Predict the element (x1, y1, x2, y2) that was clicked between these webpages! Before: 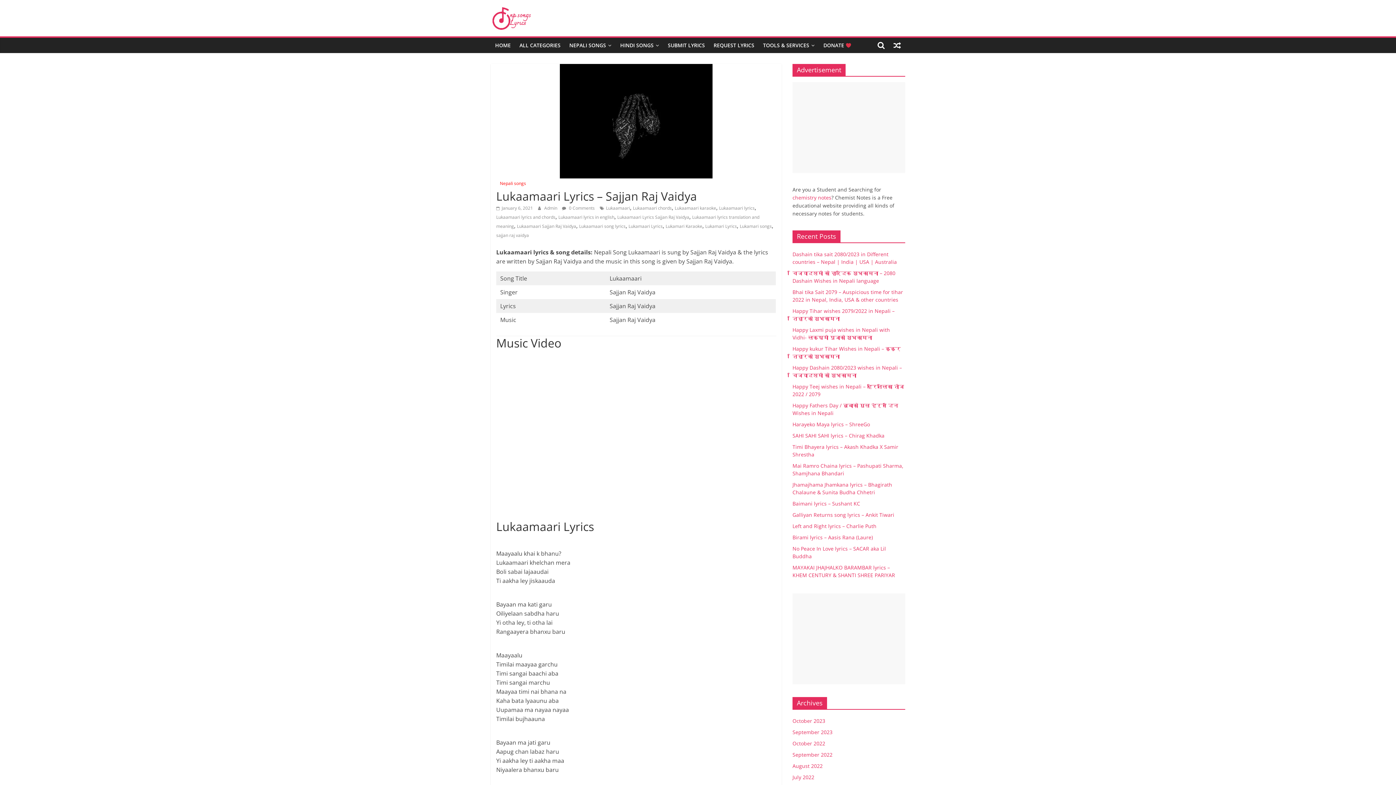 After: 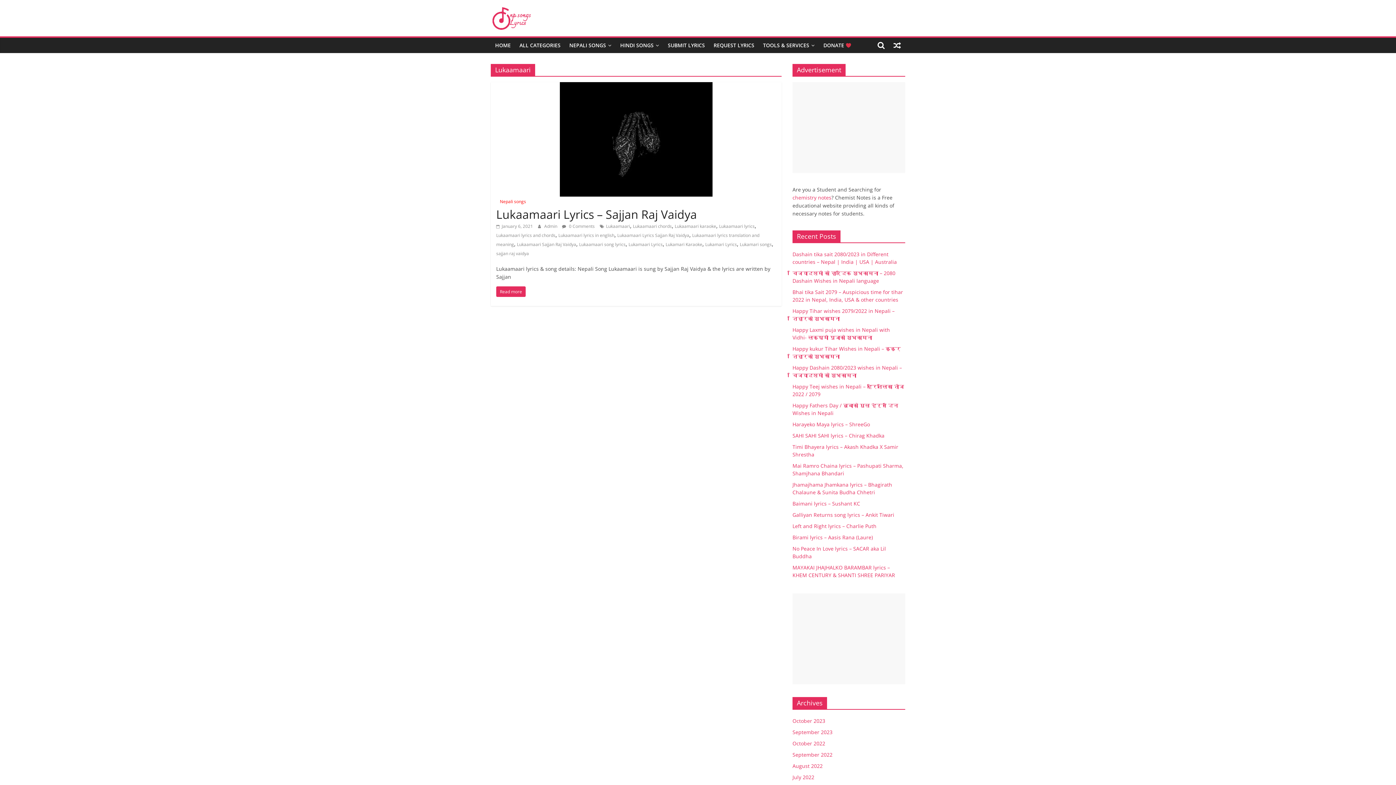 Action: bbox: (606, 205, 630, 211) label: Lukaamaari